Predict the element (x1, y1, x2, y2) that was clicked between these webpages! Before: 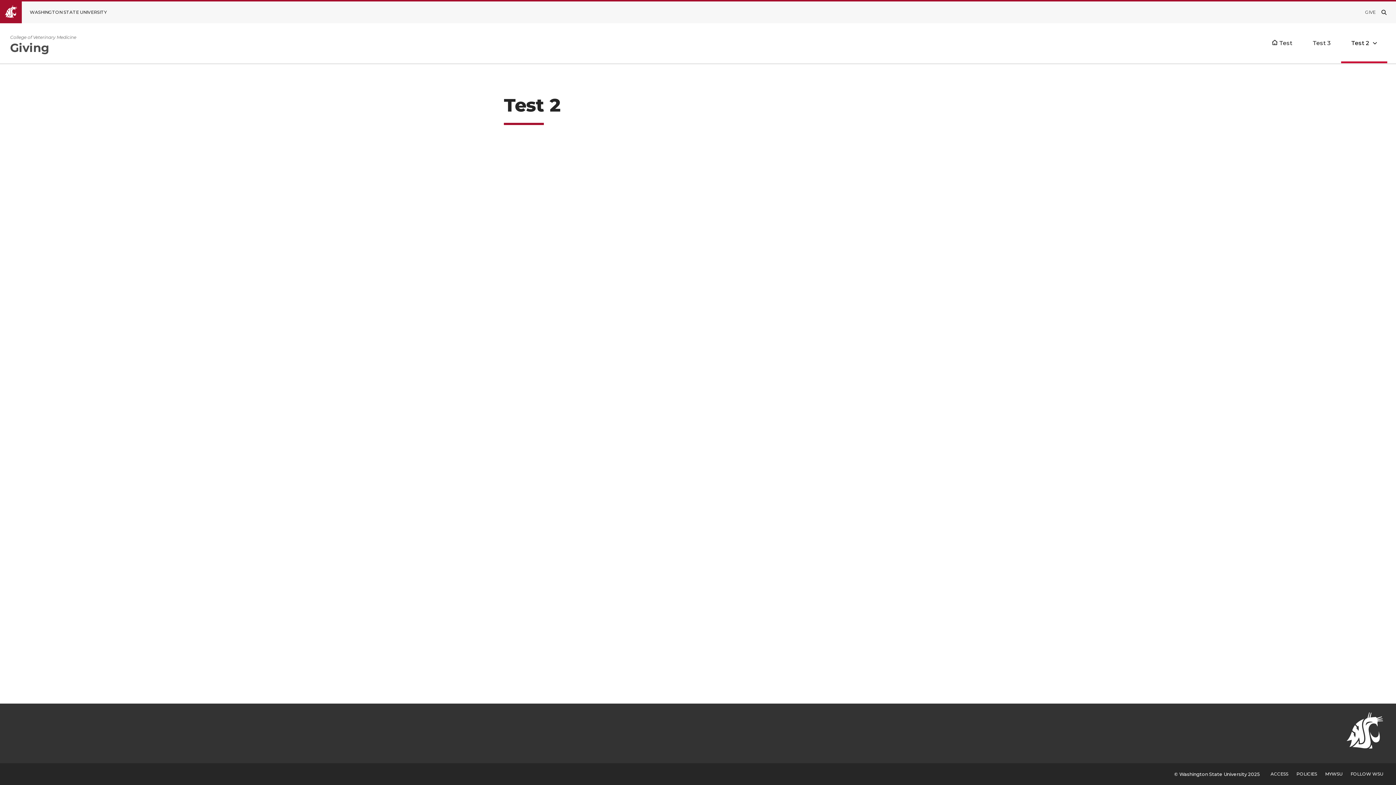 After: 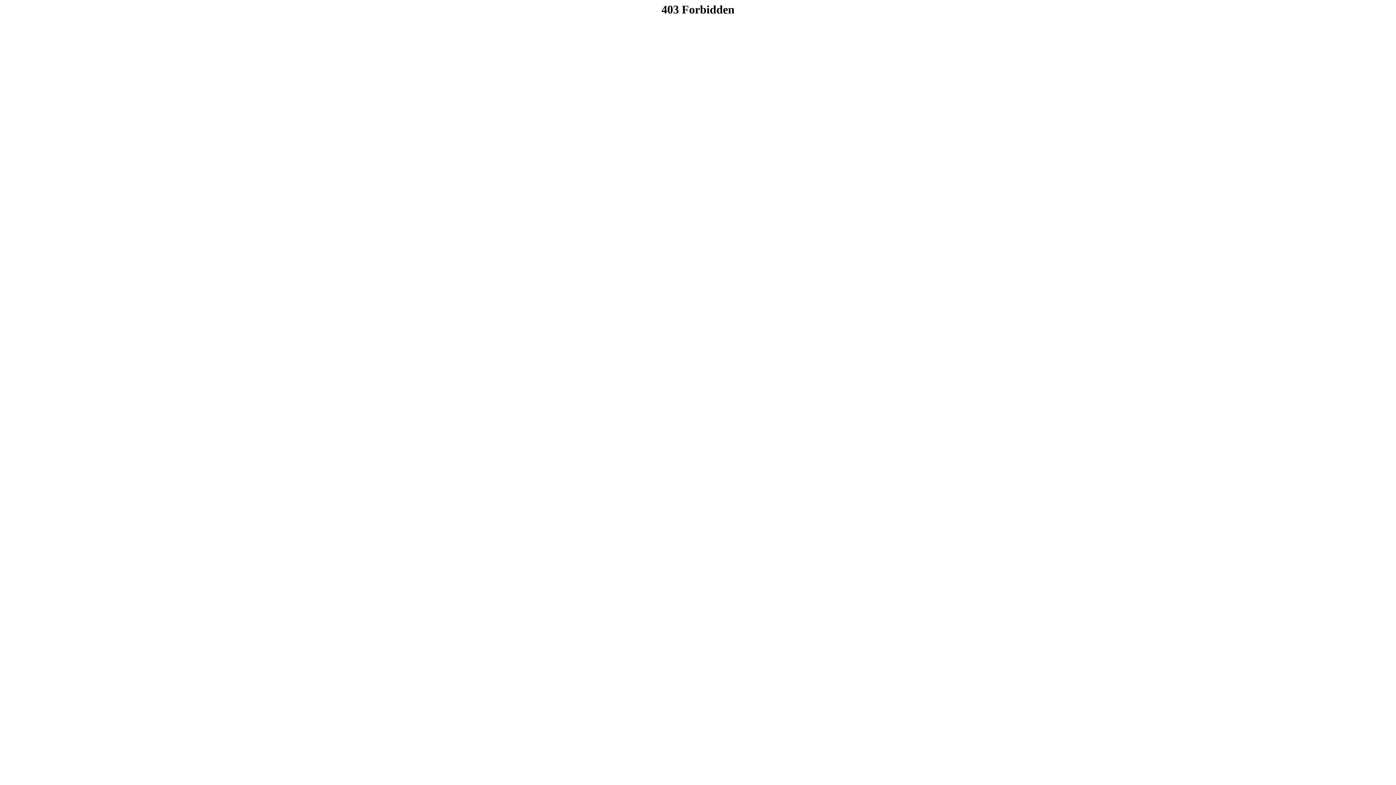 Action: label: GIVE bbox: (1365, 1, 1376, 23)